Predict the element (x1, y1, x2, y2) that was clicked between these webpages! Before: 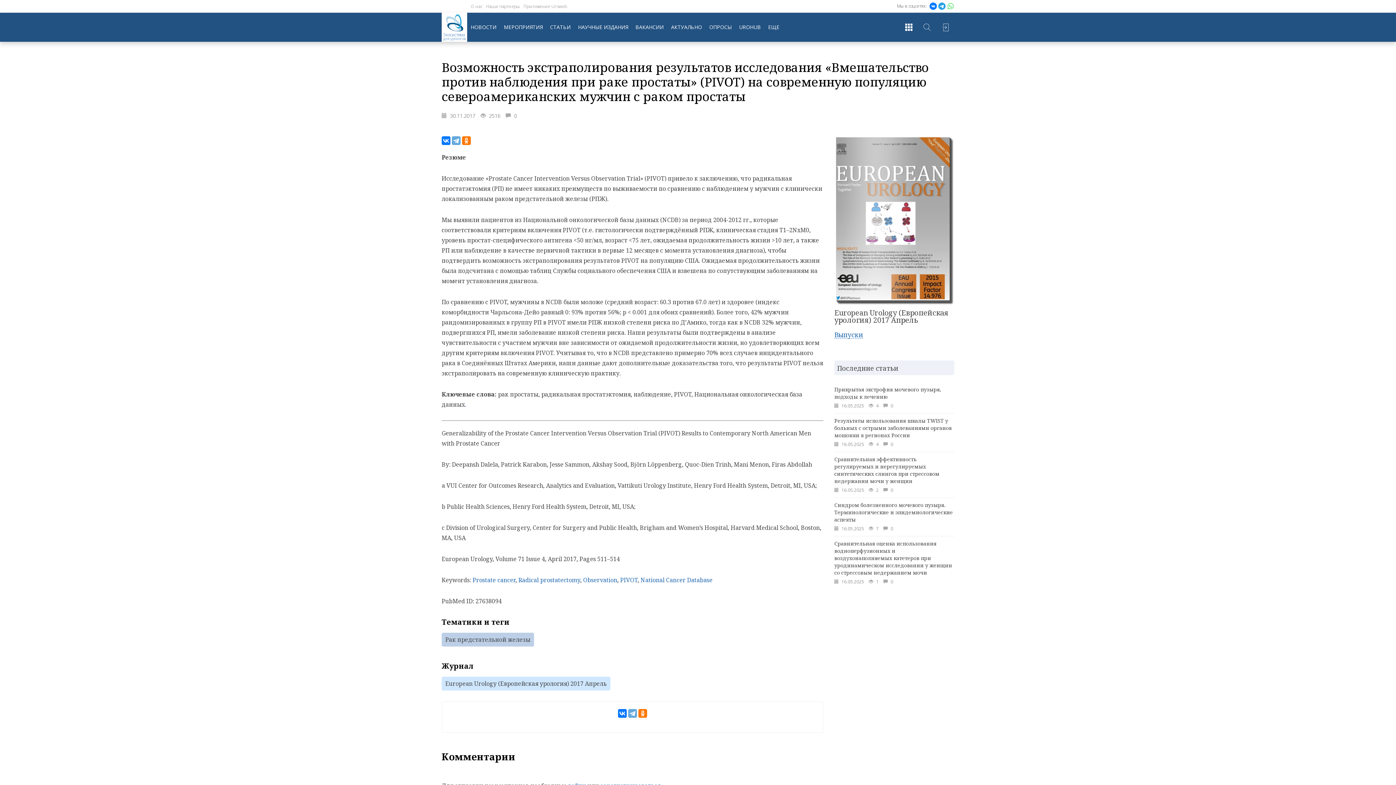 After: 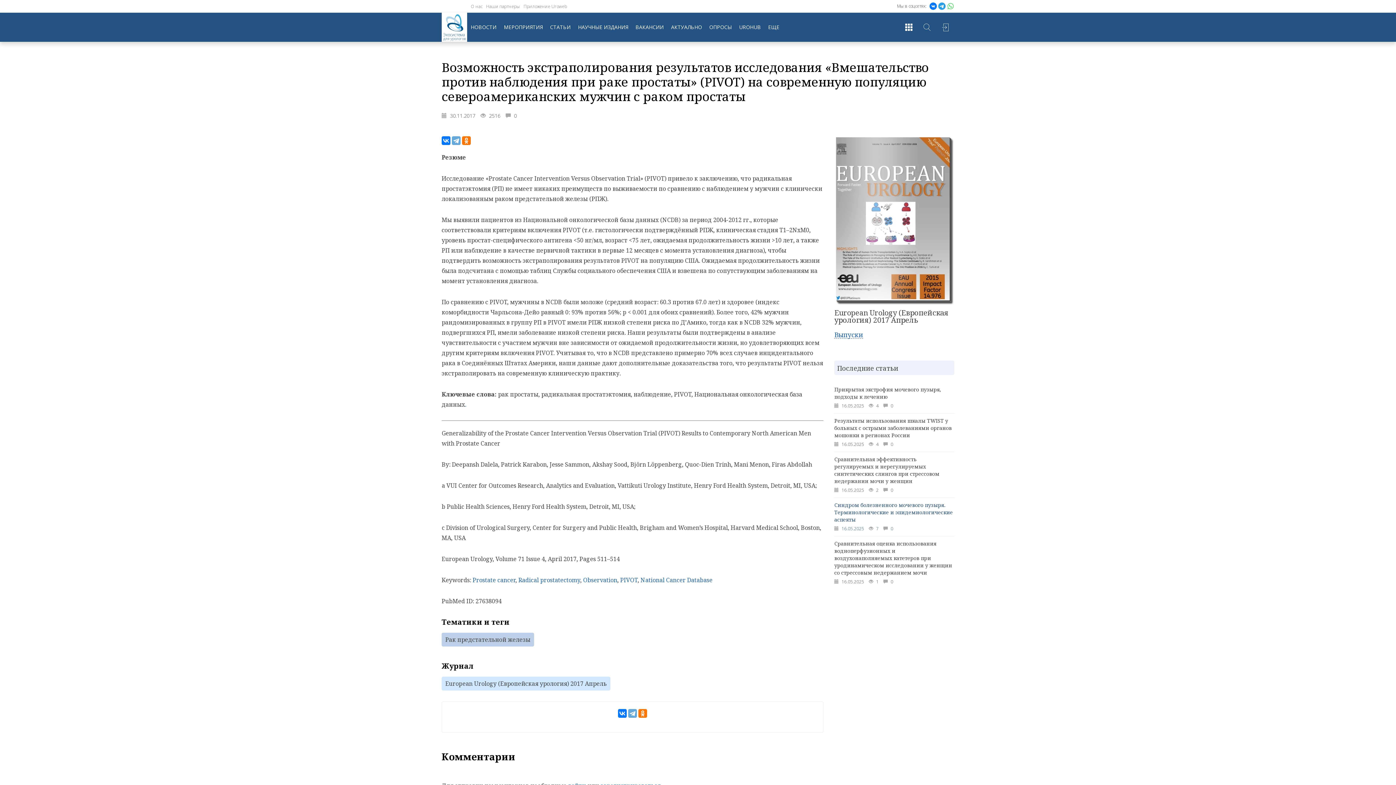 Action: label: Синдром болезненного мочевого пузыря. Терминологические и эпидемиологические аспекты
 16.05.2025  7  0 bbox: (834, 498, 954, 536)